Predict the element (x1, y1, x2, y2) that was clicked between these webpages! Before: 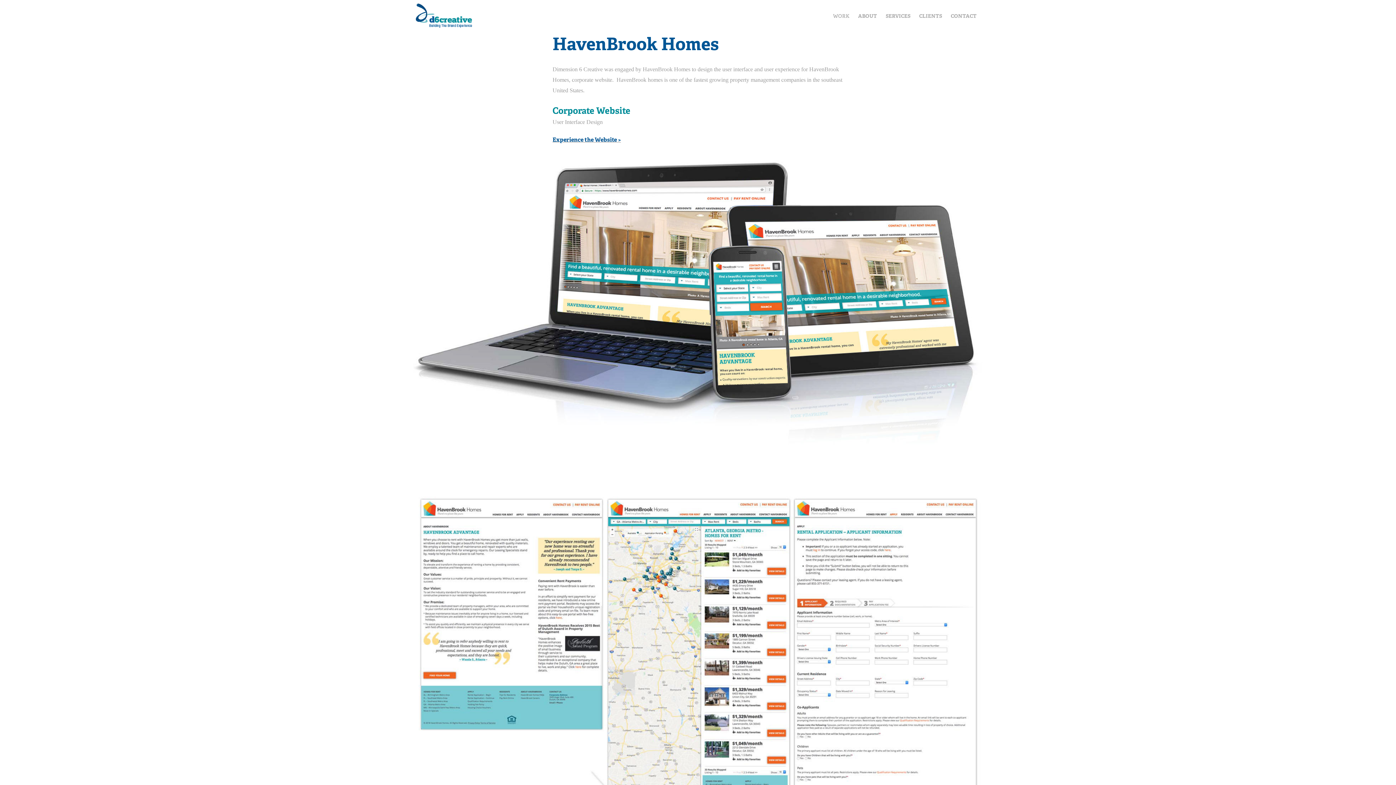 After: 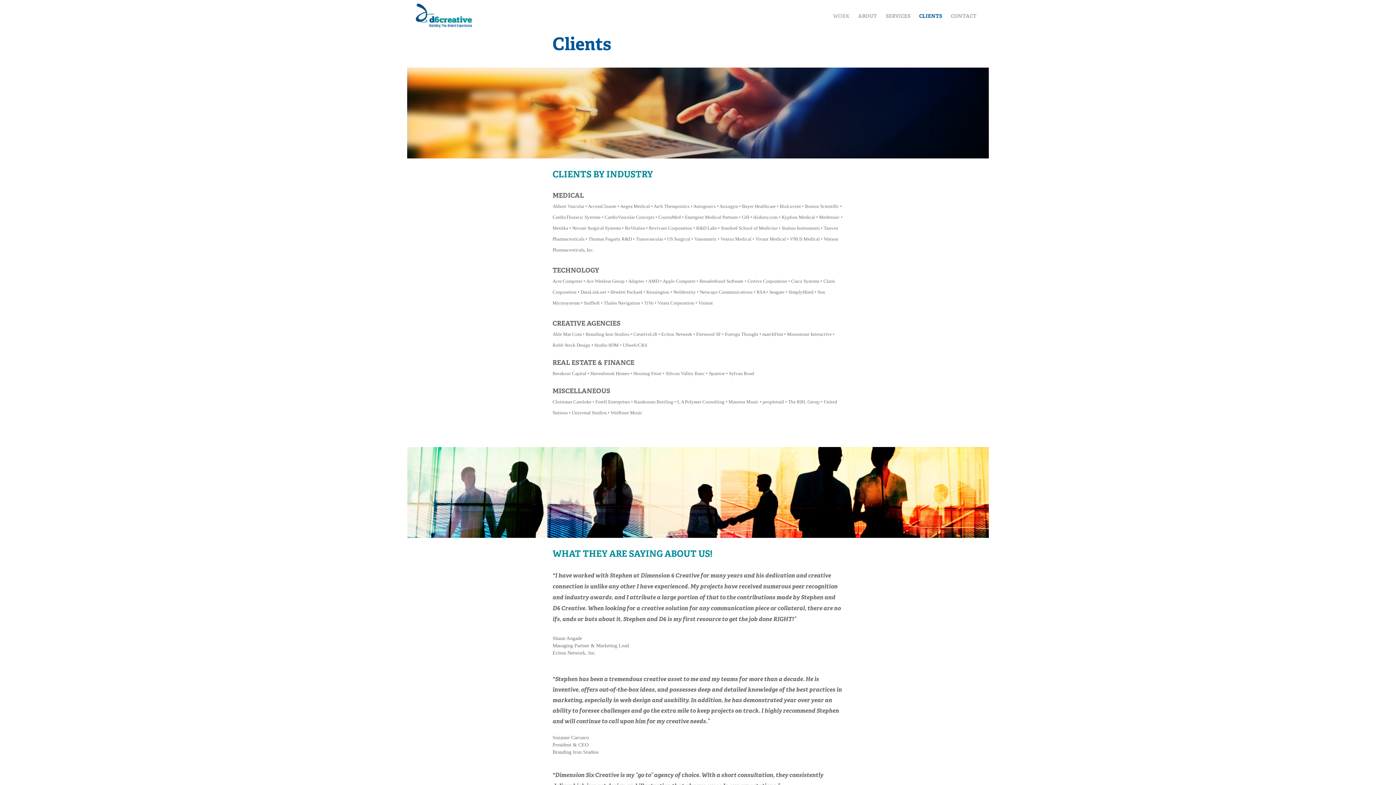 Action: label: CLIENTS bbox: (919, 12, 942, 19)